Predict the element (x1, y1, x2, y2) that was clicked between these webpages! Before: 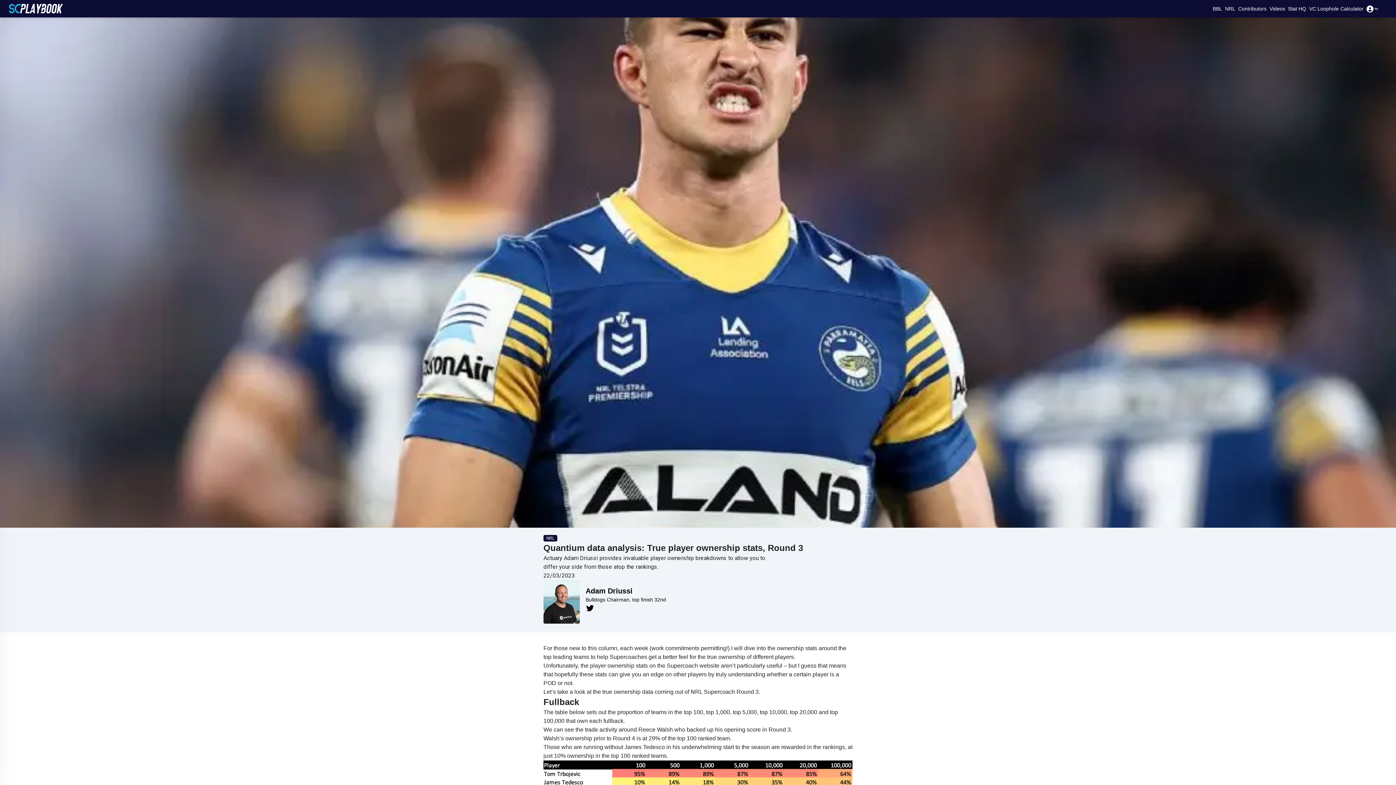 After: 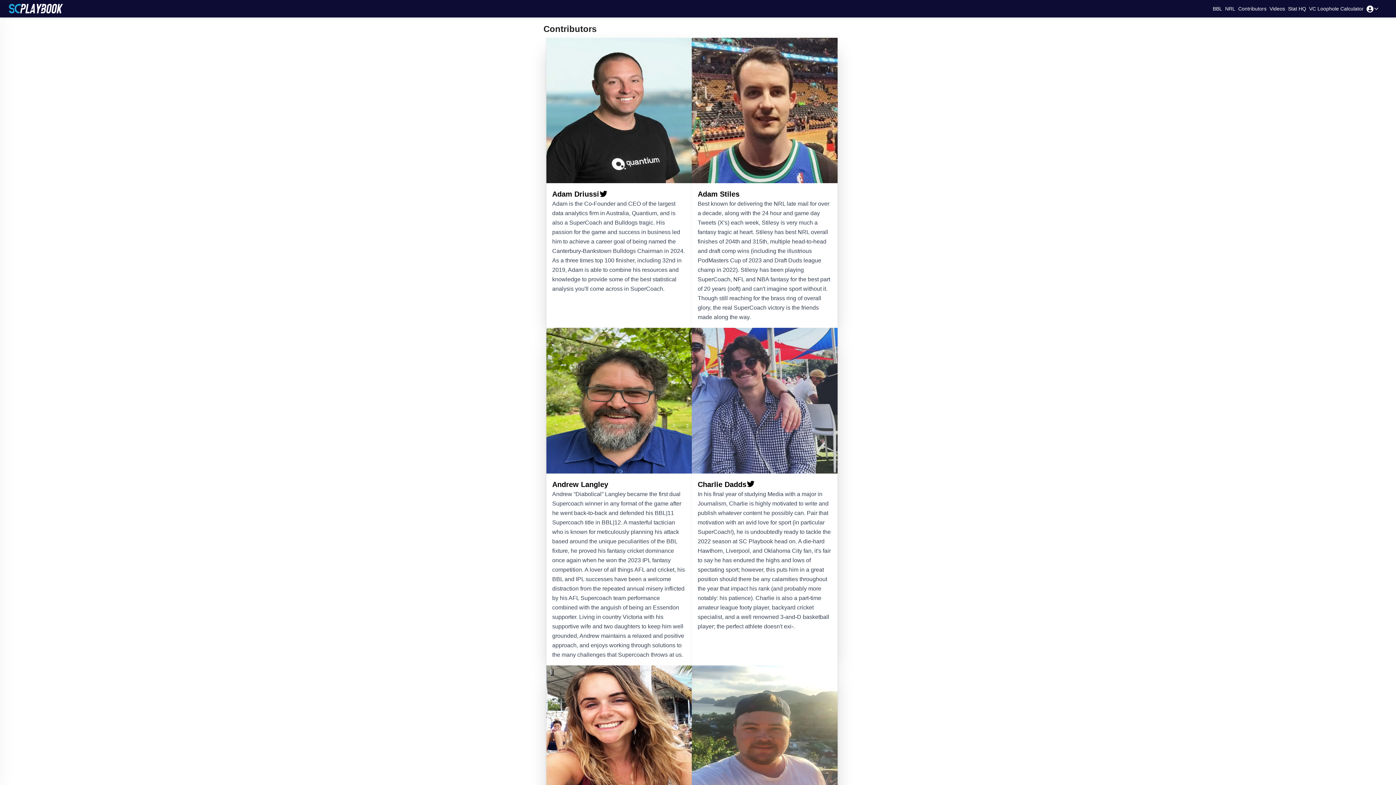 Action: bbox: (1238, 4, 1266, 12) label: Contributors